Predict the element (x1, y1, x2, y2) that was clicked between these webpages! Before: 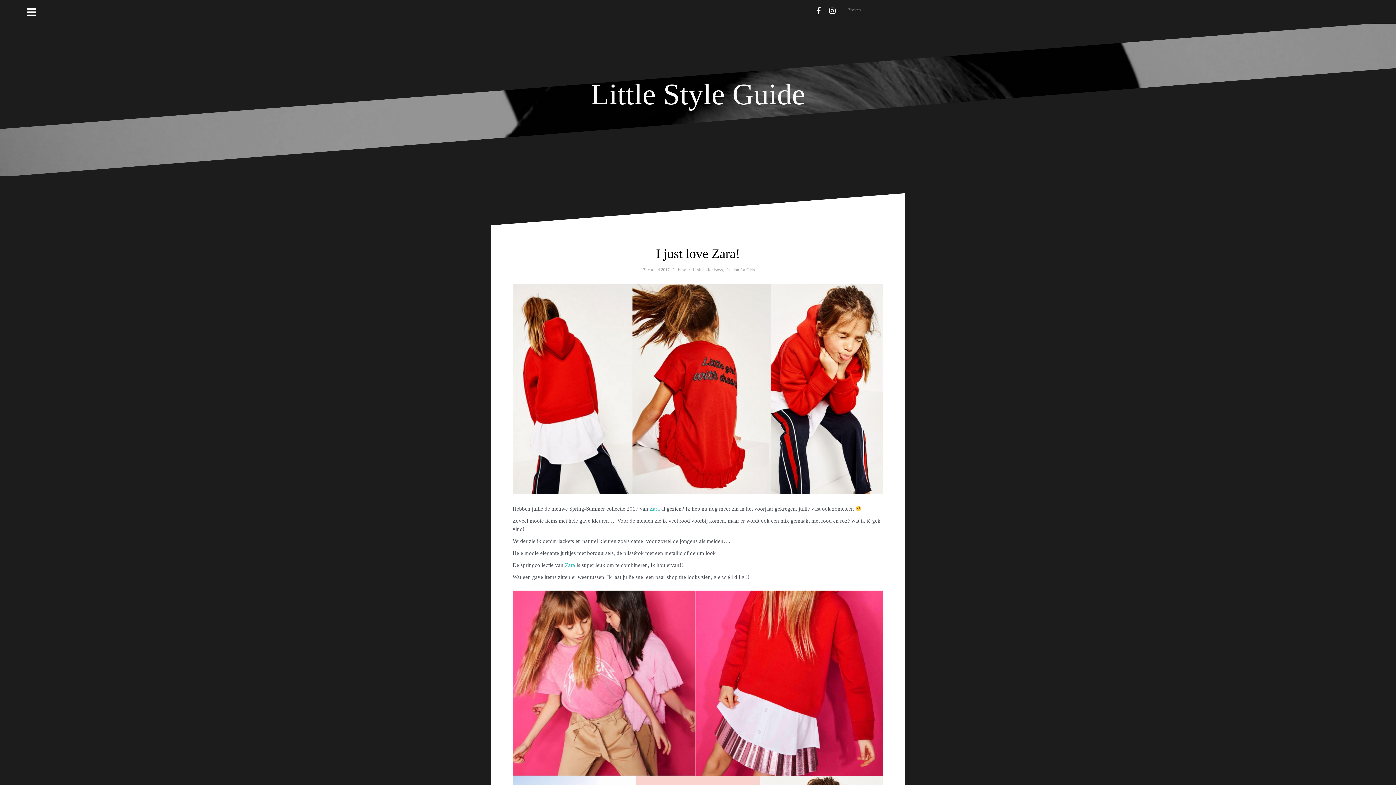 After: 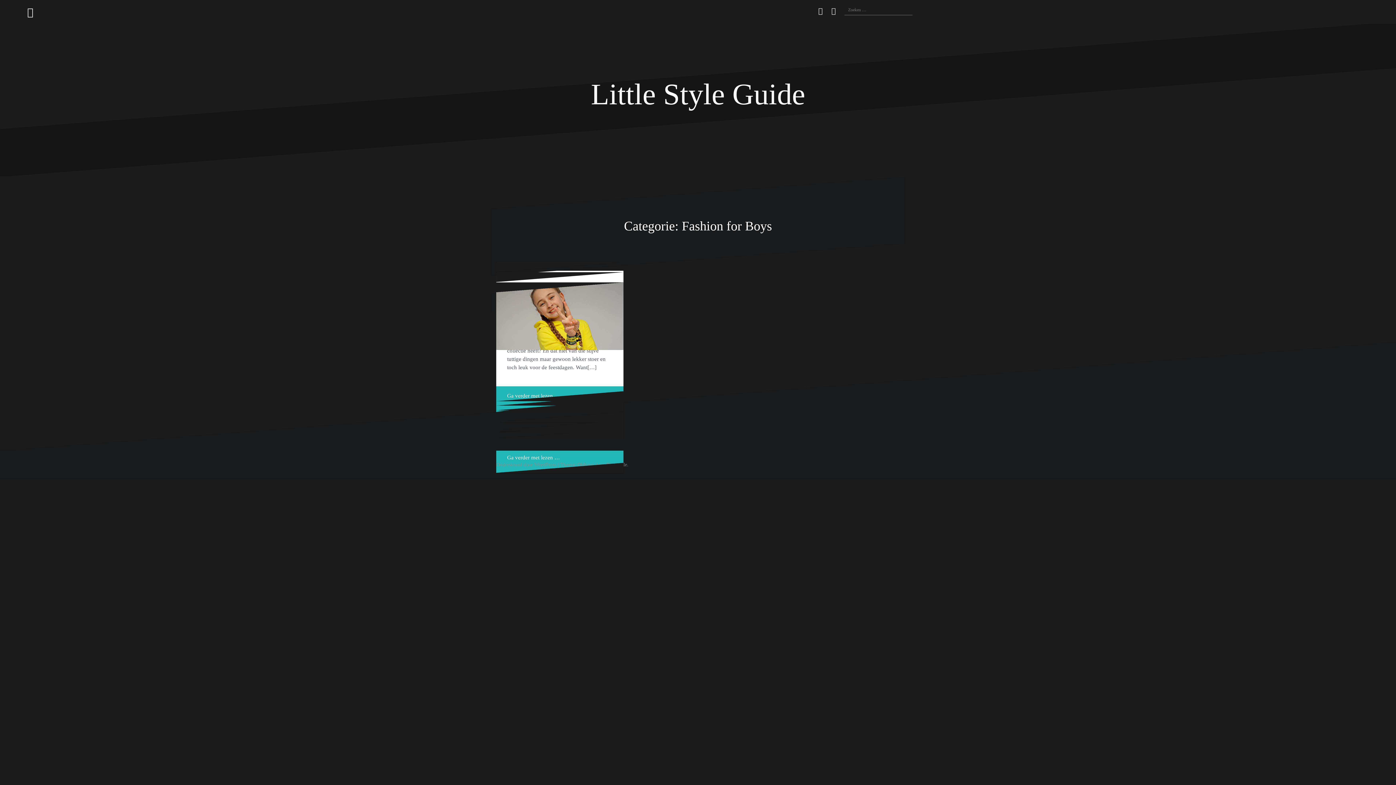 Action: label: Fashion for Boys bbox: (693, 267, 723, 272)